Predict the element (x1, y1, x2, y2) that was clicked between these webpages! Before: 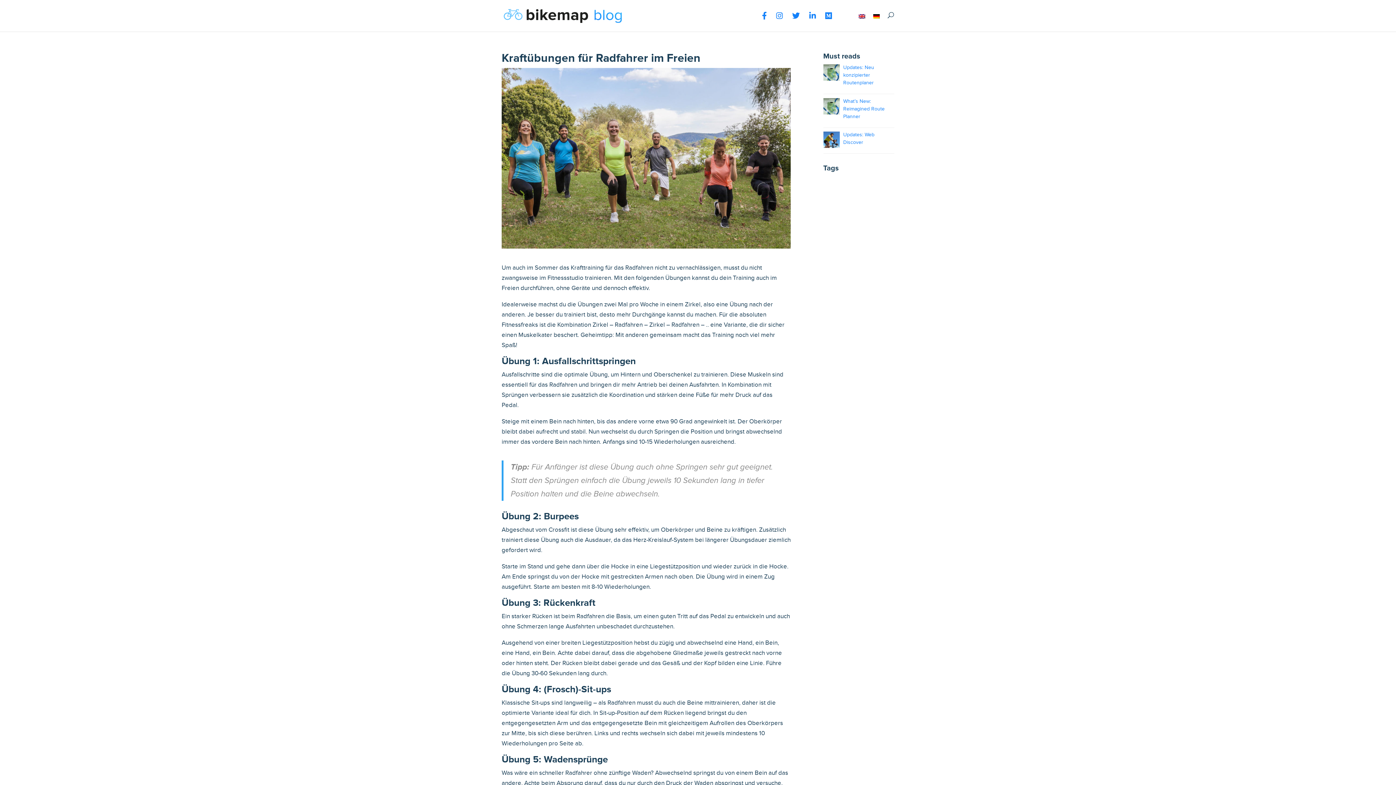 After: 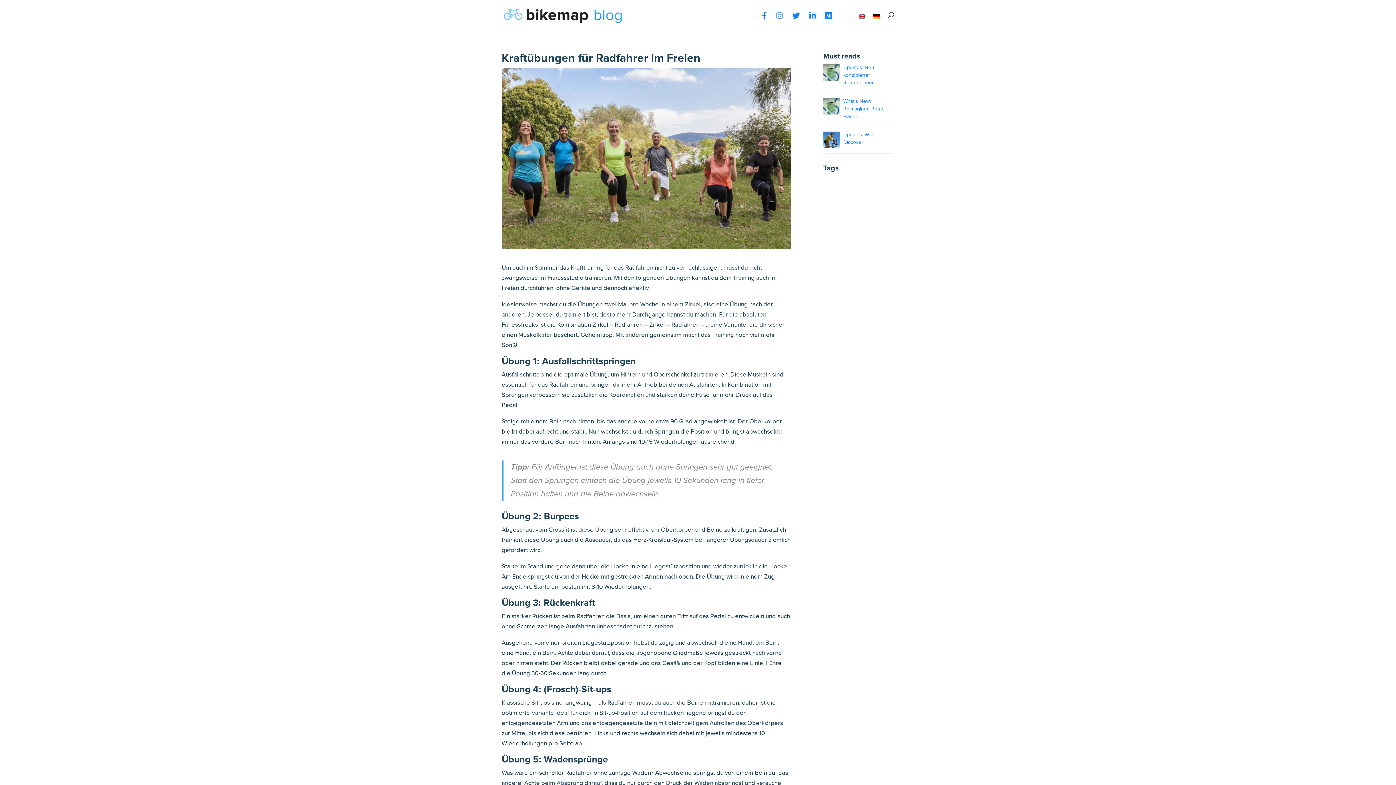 Action: bbox: (776, 12, 782, 31)